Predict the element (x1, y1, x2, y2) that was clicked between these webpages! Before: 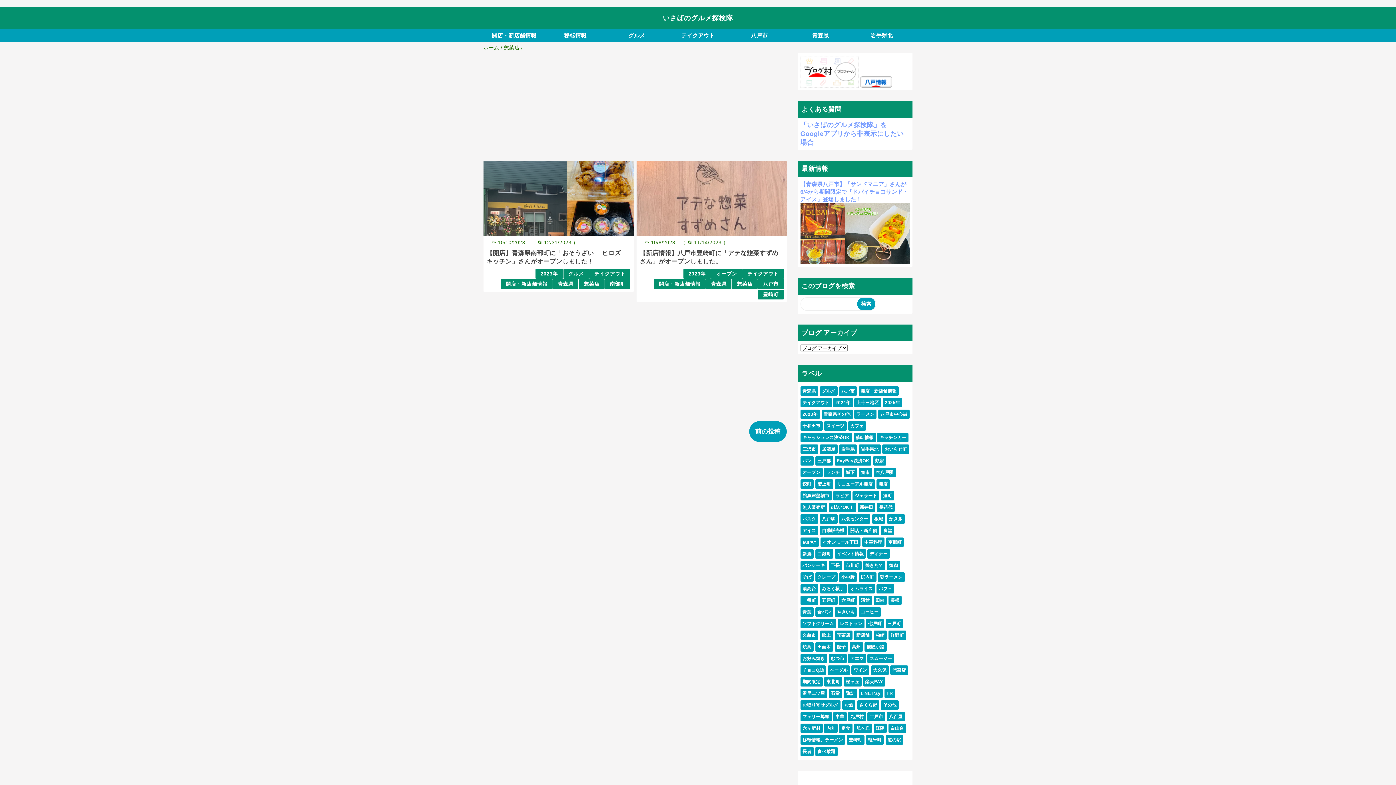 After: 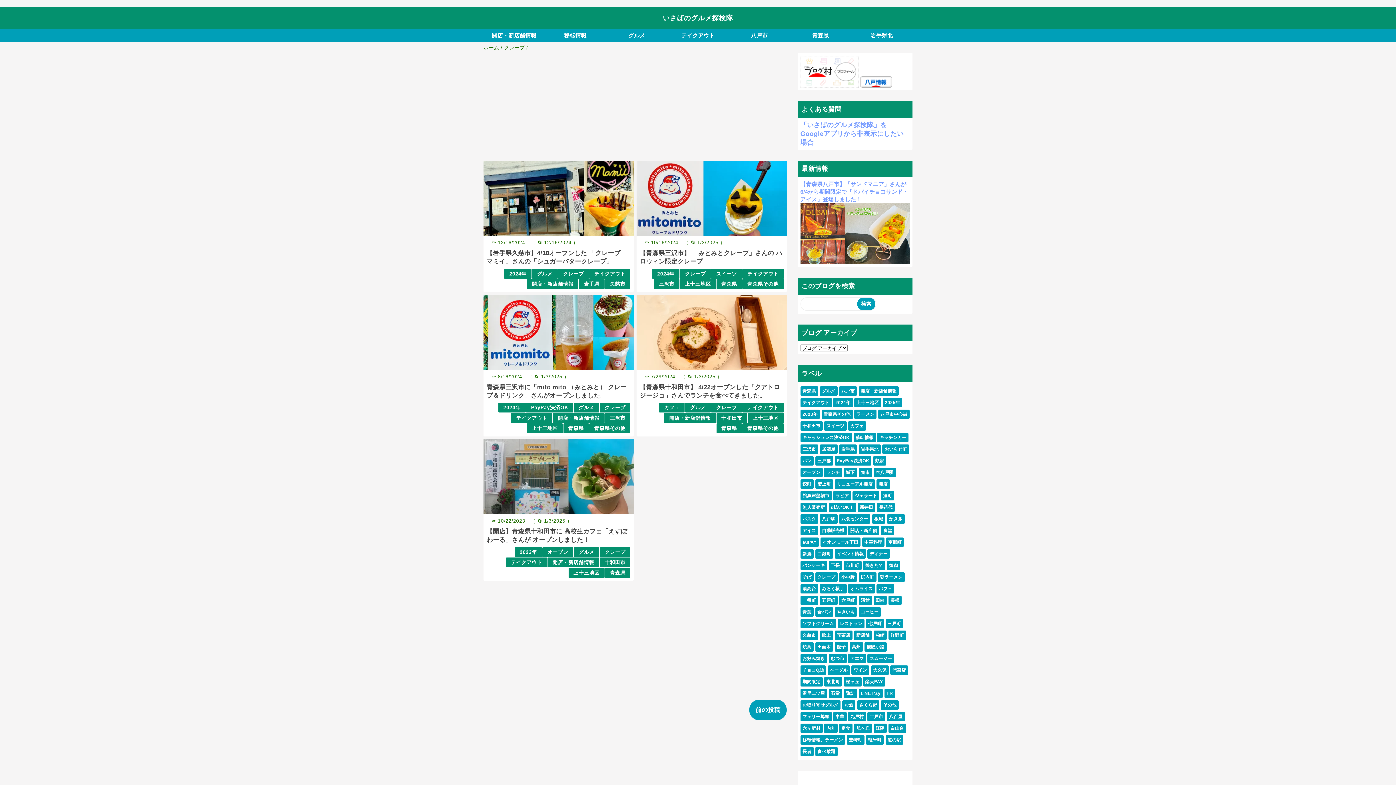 Action: label: クレープ bbox: (817, 574, 835, 579)